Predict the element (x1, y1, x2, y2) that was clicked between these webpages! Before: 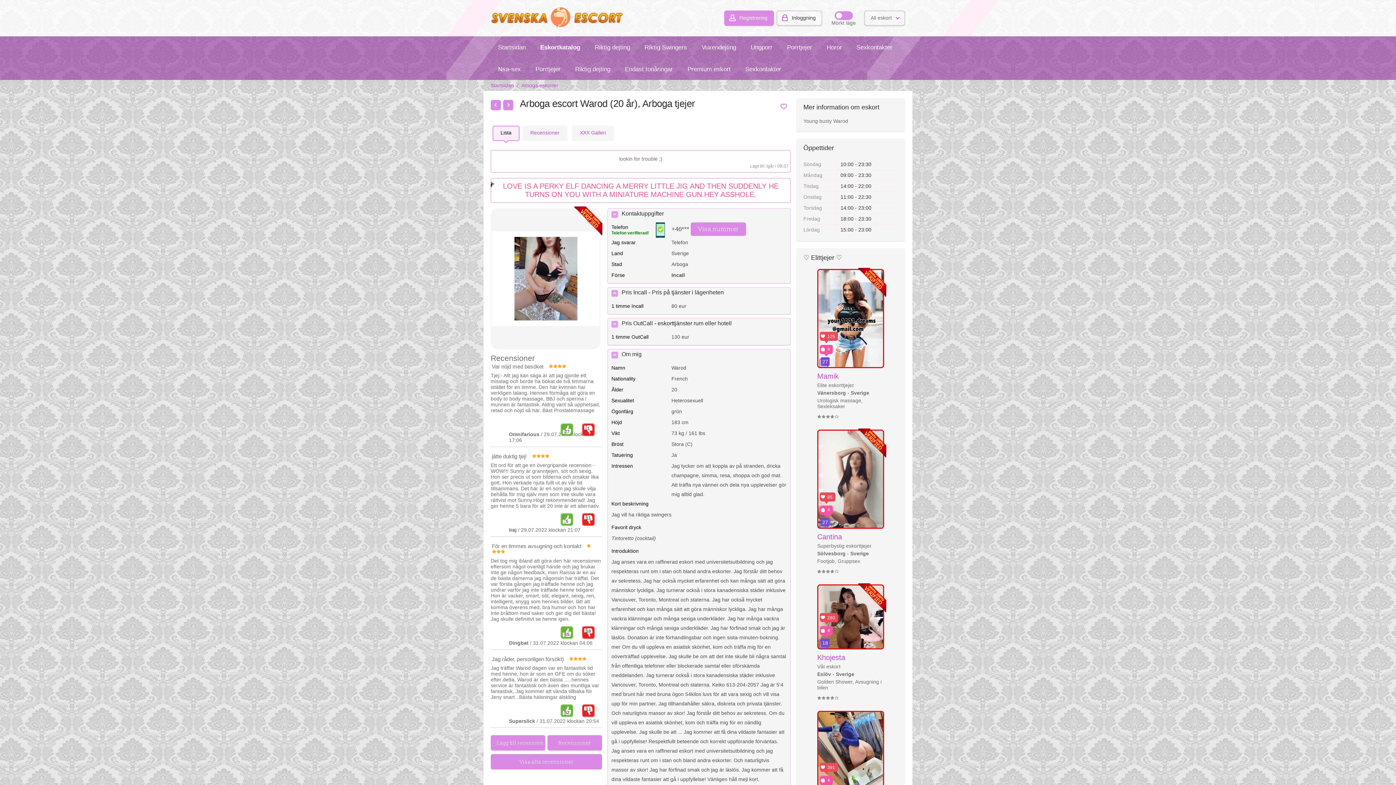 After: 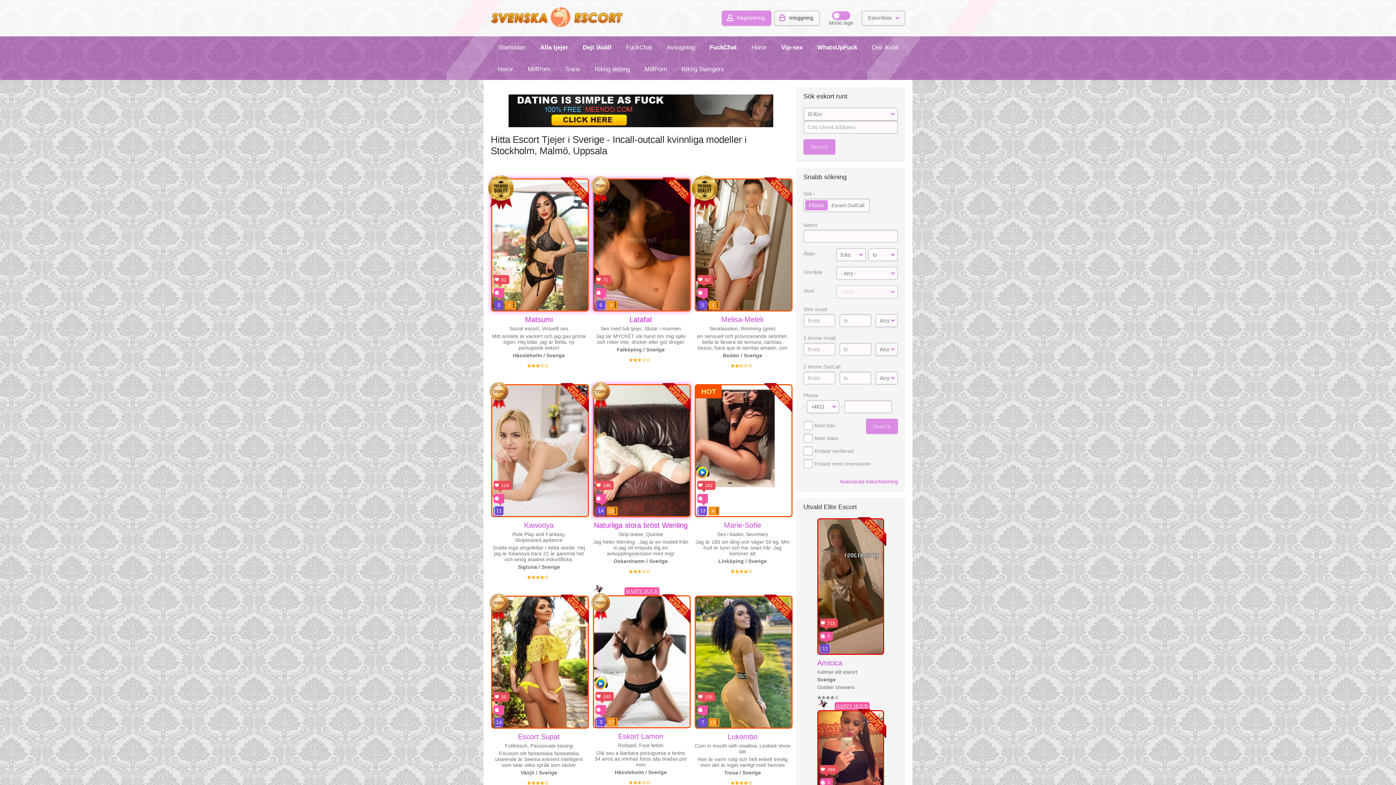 Action: label: Startsidan bbox: (490, 38, 533, 55)